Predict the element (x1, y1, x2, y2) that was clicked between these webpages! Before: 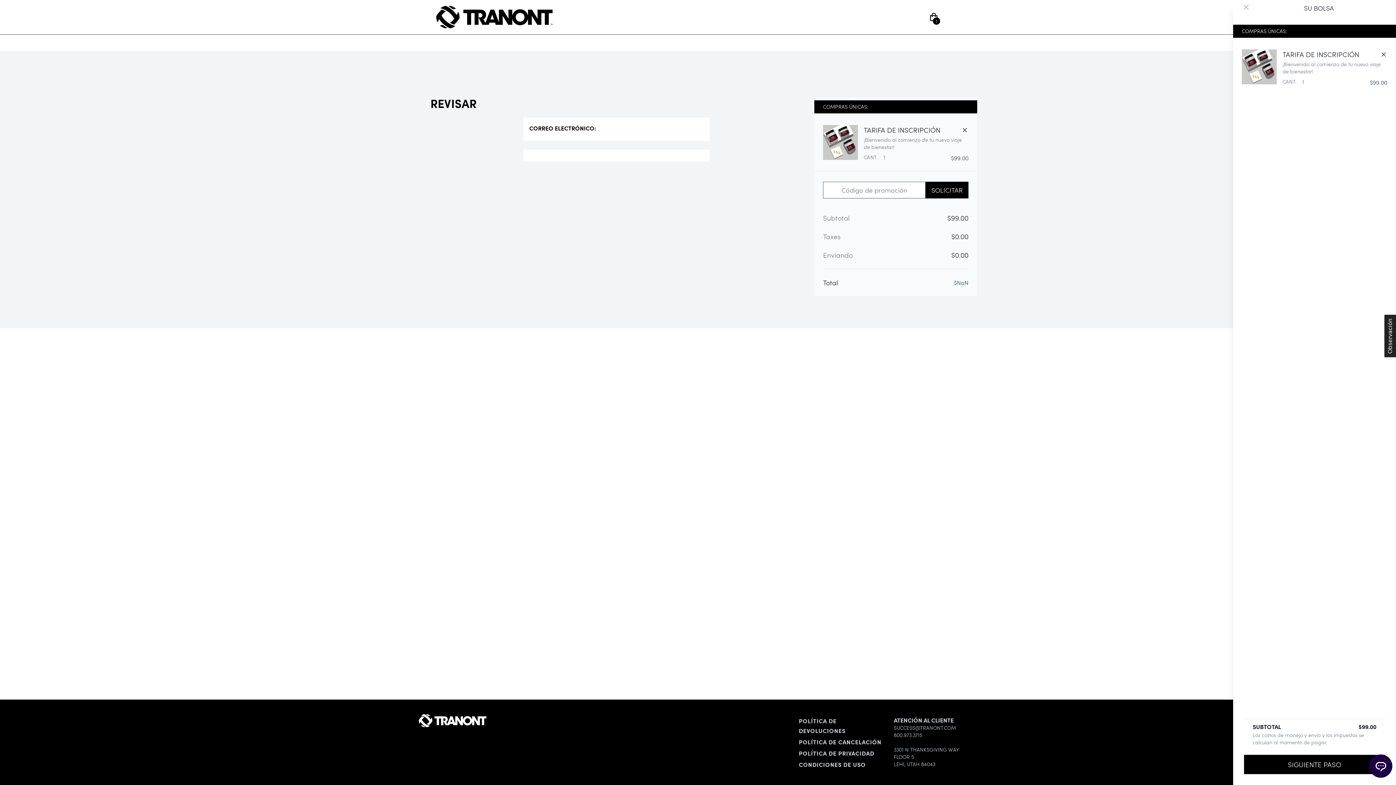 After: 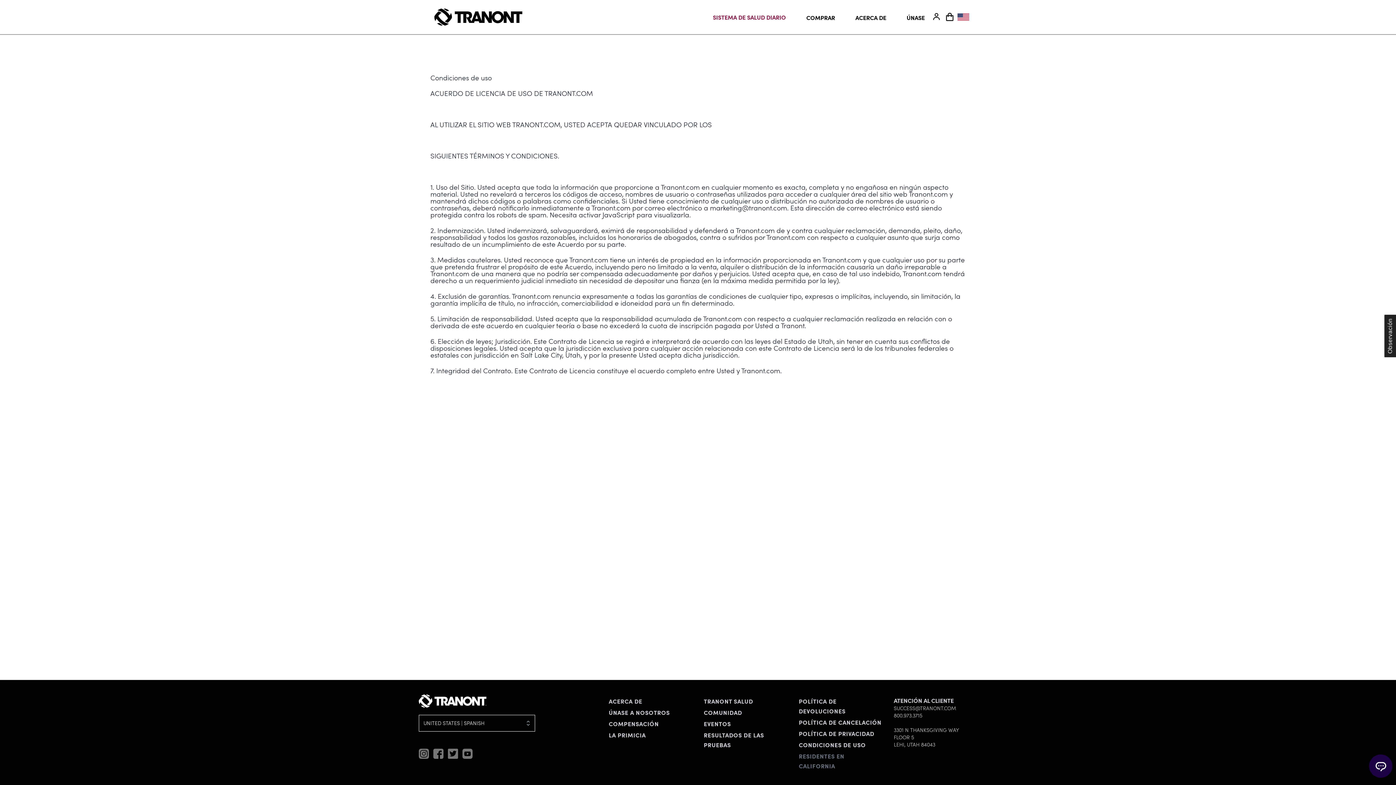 Action: bbox: (799, 760, 866, 768) label: CONDICIONES DE USO